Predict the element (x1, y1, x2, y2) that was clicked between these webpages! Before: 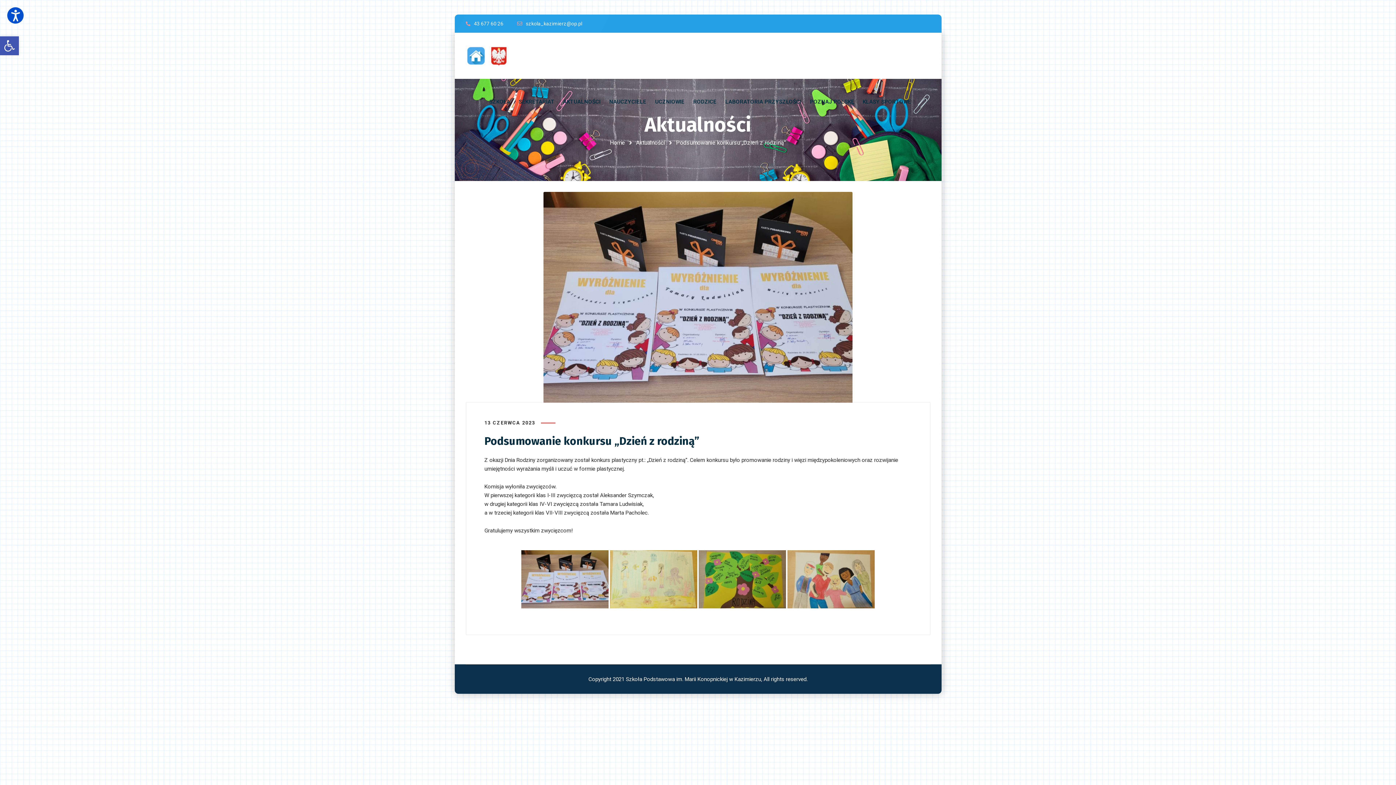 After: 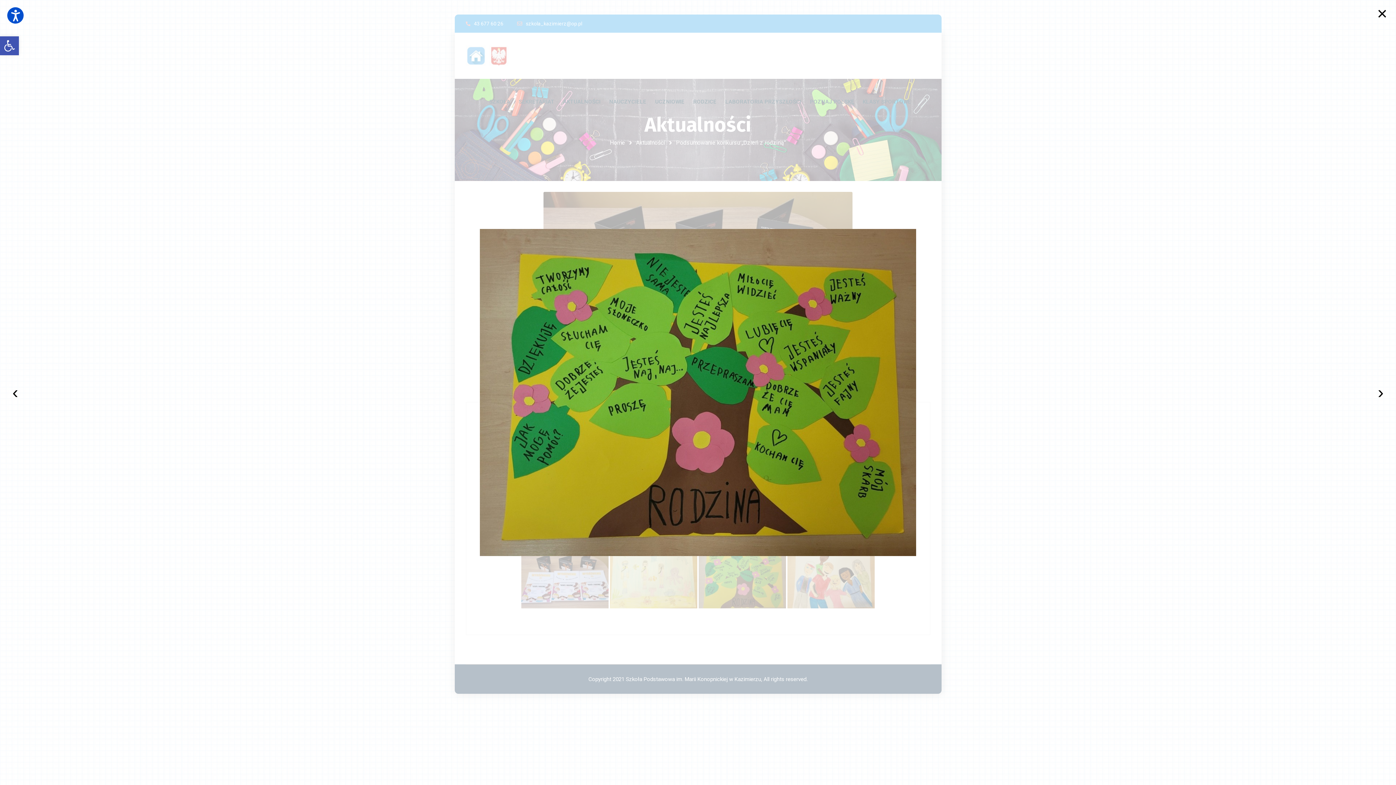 Action: bbox: (698, 550, 786, 608)